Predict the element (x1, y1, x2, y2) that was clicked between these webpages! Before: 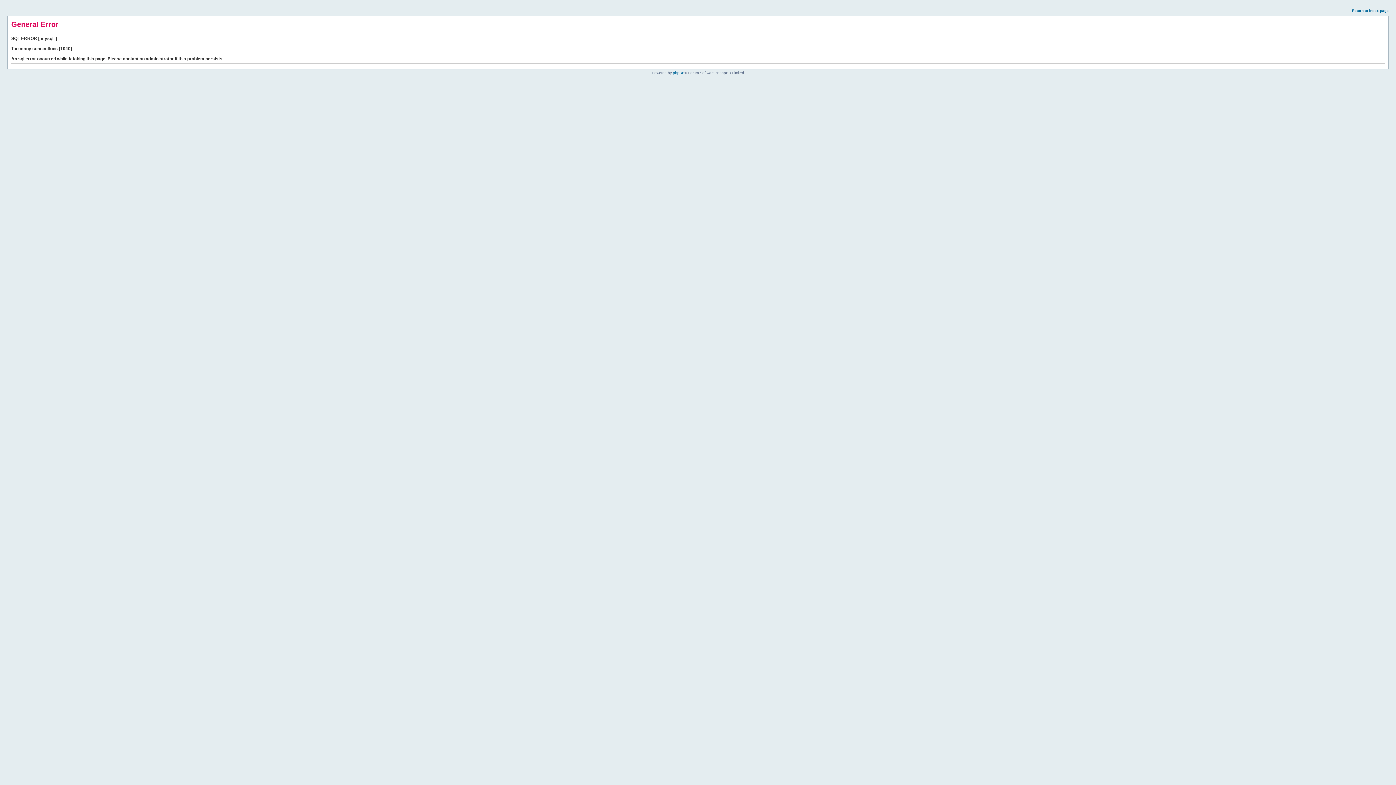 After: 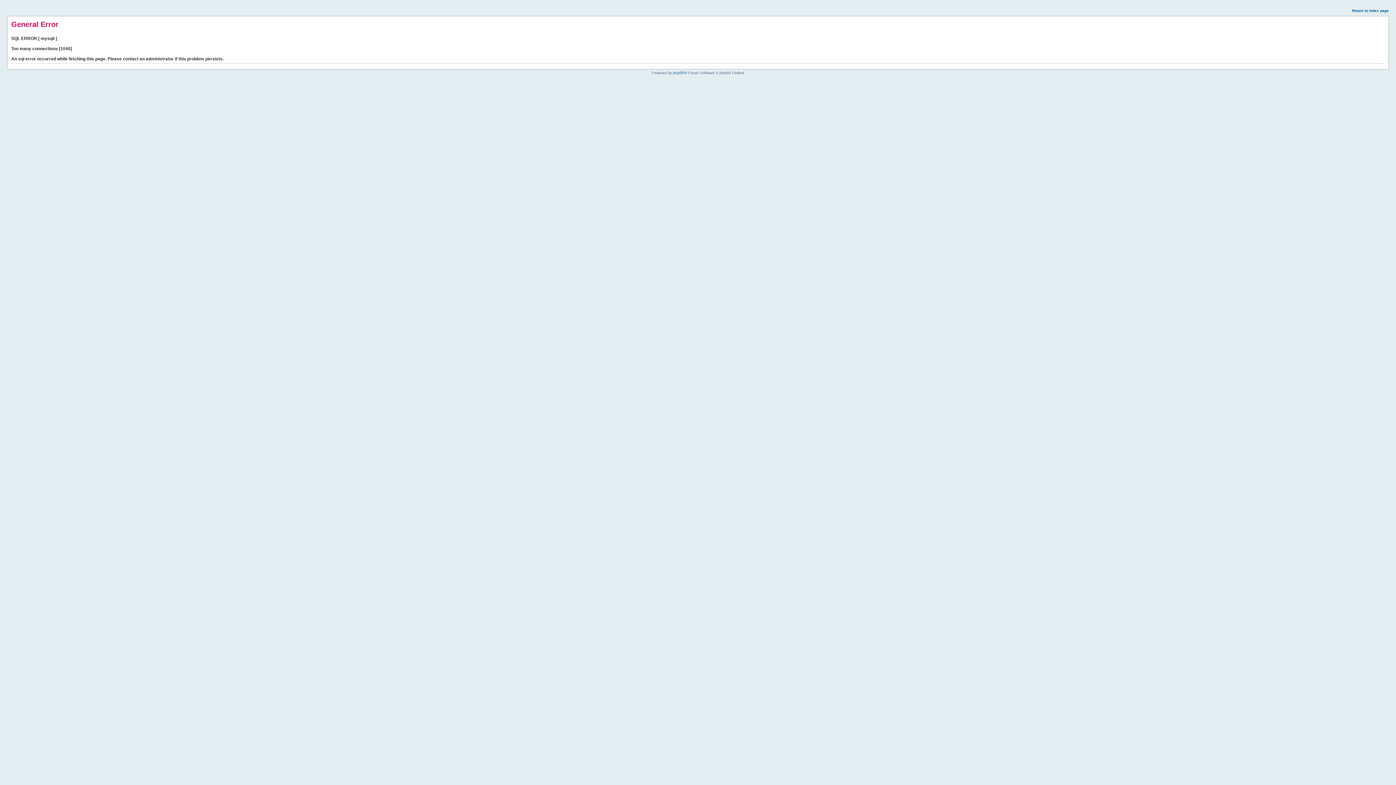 Action: bbox: (1352, 8, 1389, 12) label: Return to index page